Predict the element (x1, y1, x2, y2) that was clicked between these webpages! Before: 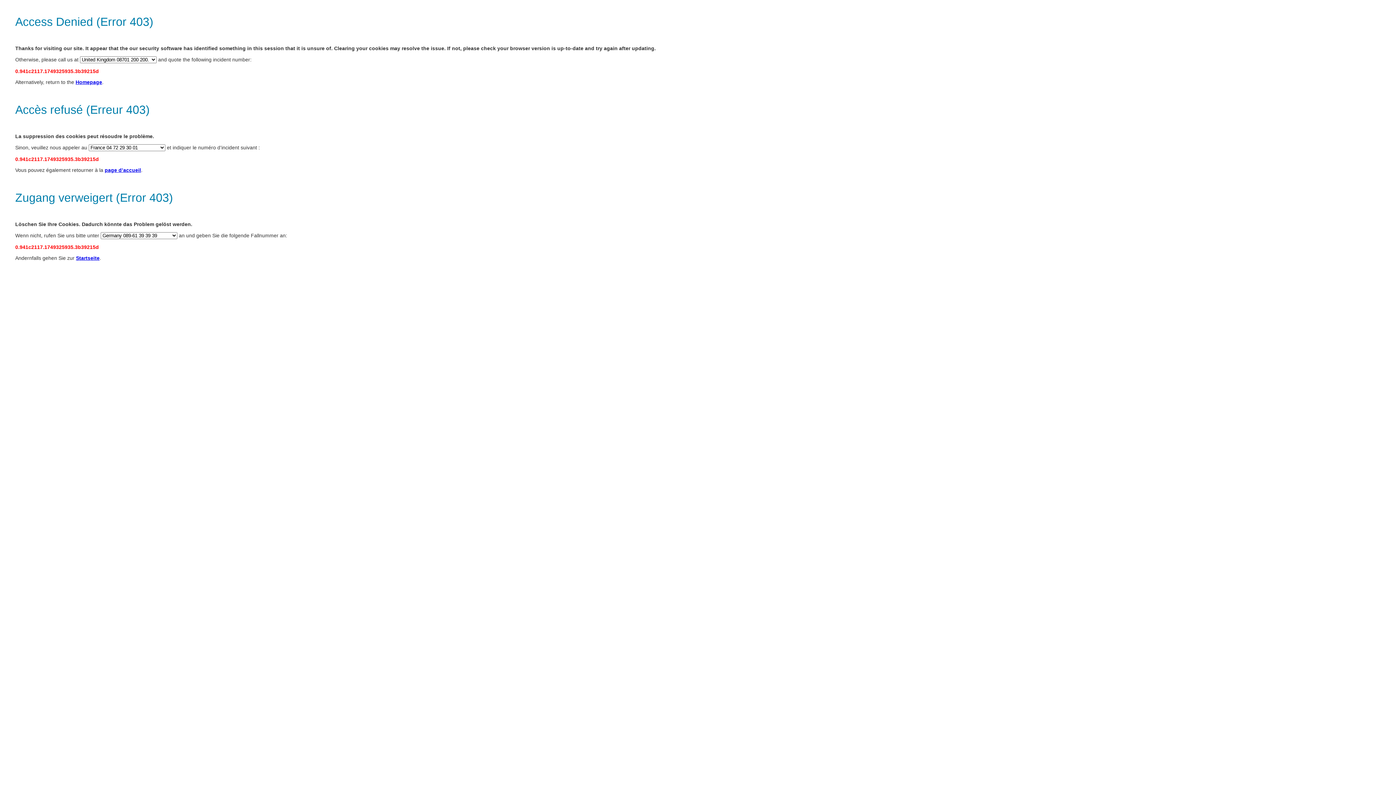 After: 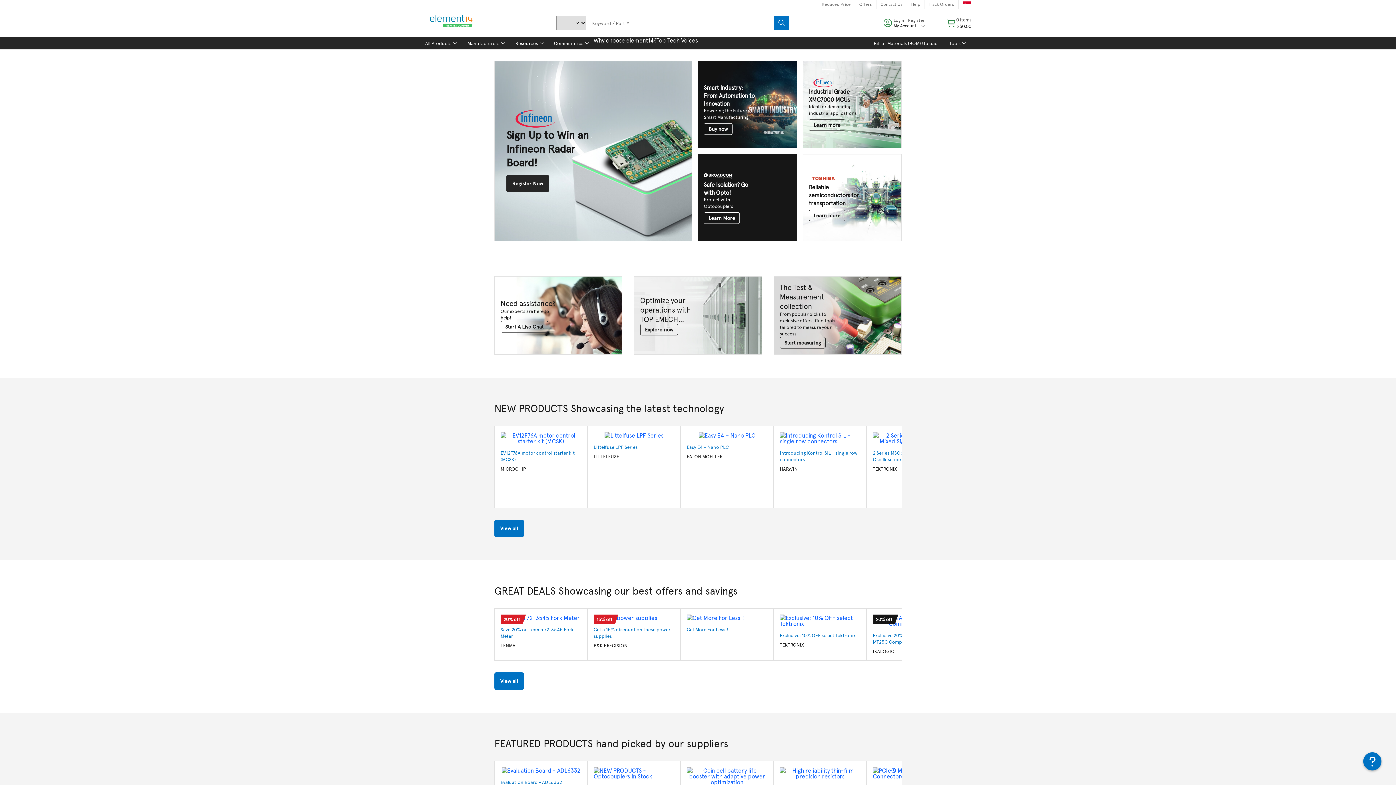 Action: label: Homepage bbox: (75, 79, 102, 85)